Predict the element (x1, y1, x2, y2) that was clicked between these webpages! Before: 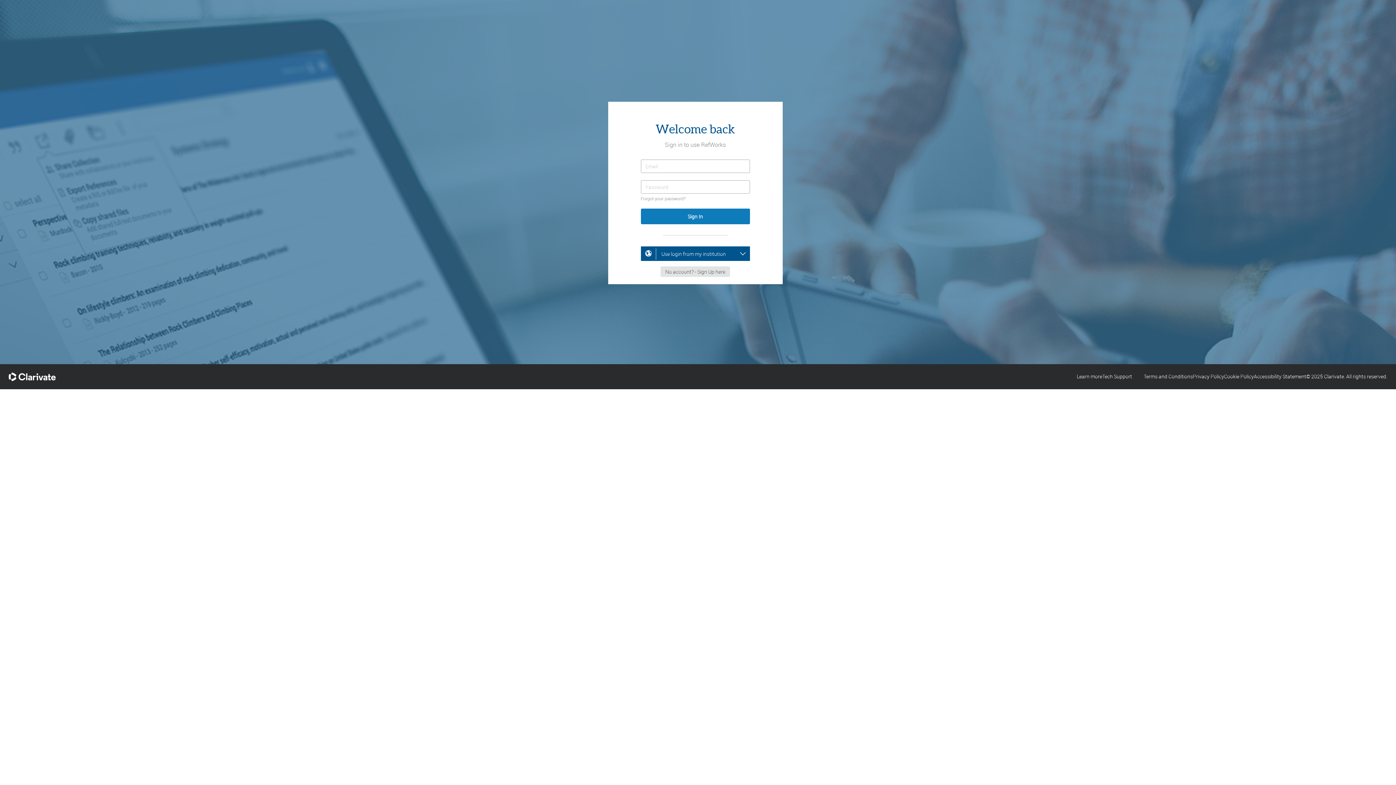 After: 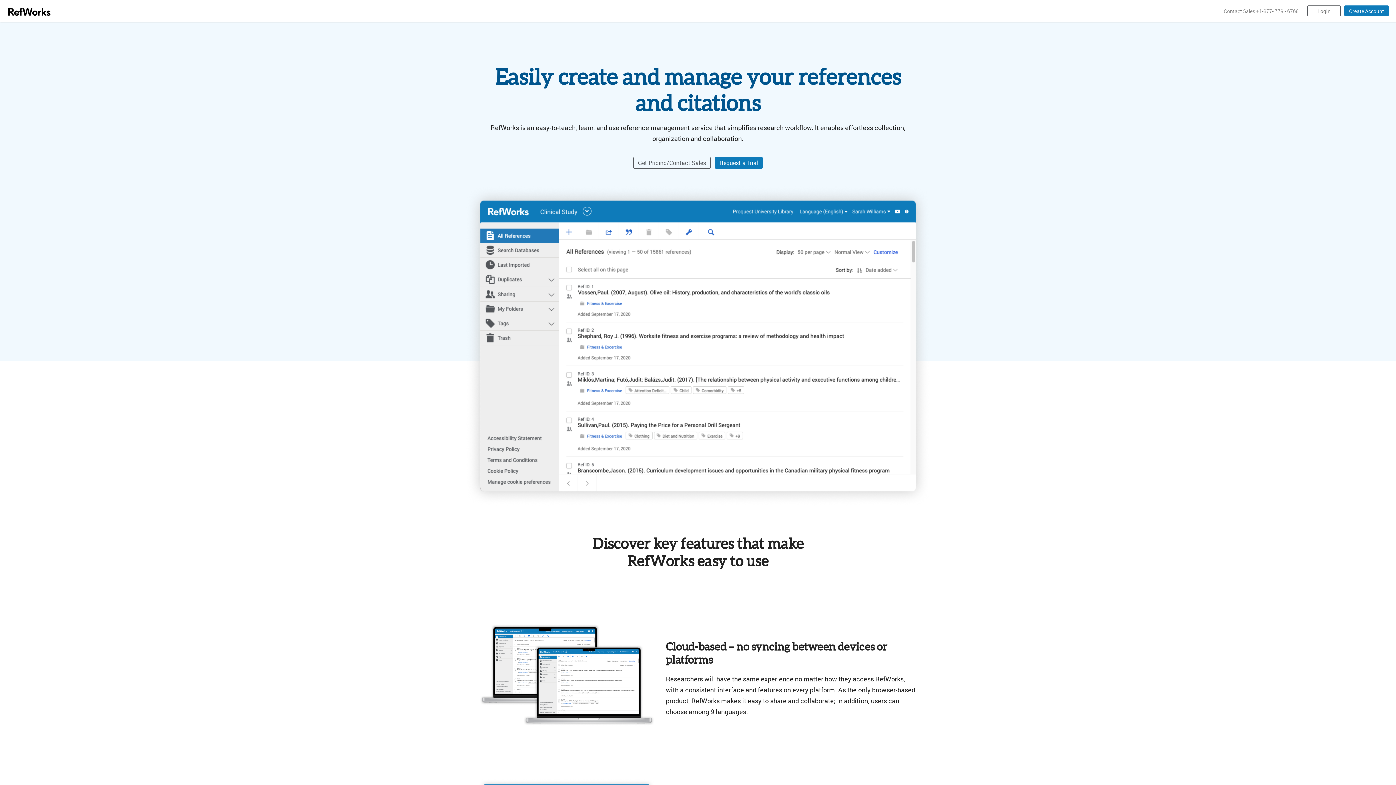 Action: bbox: (1077, 373, 1102, 380) label: Learn more